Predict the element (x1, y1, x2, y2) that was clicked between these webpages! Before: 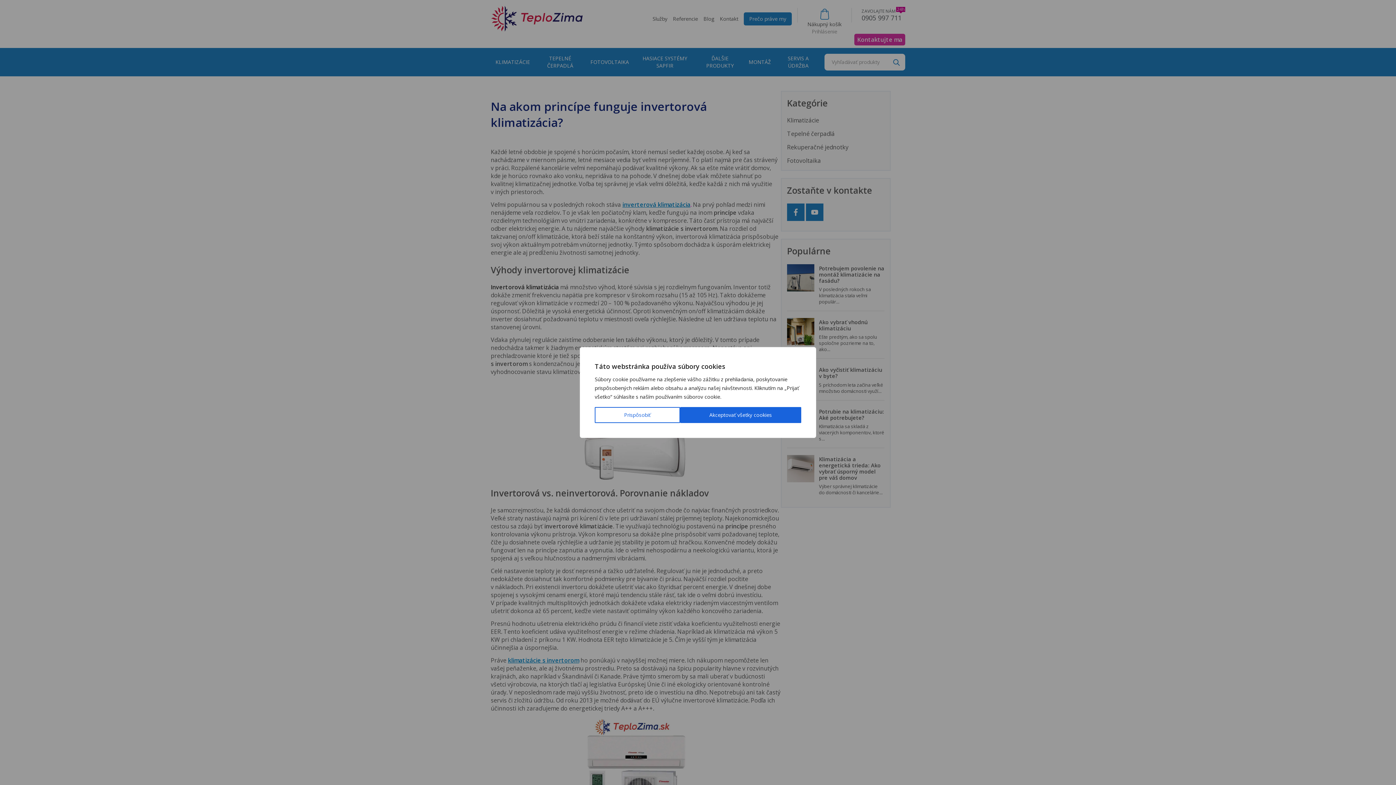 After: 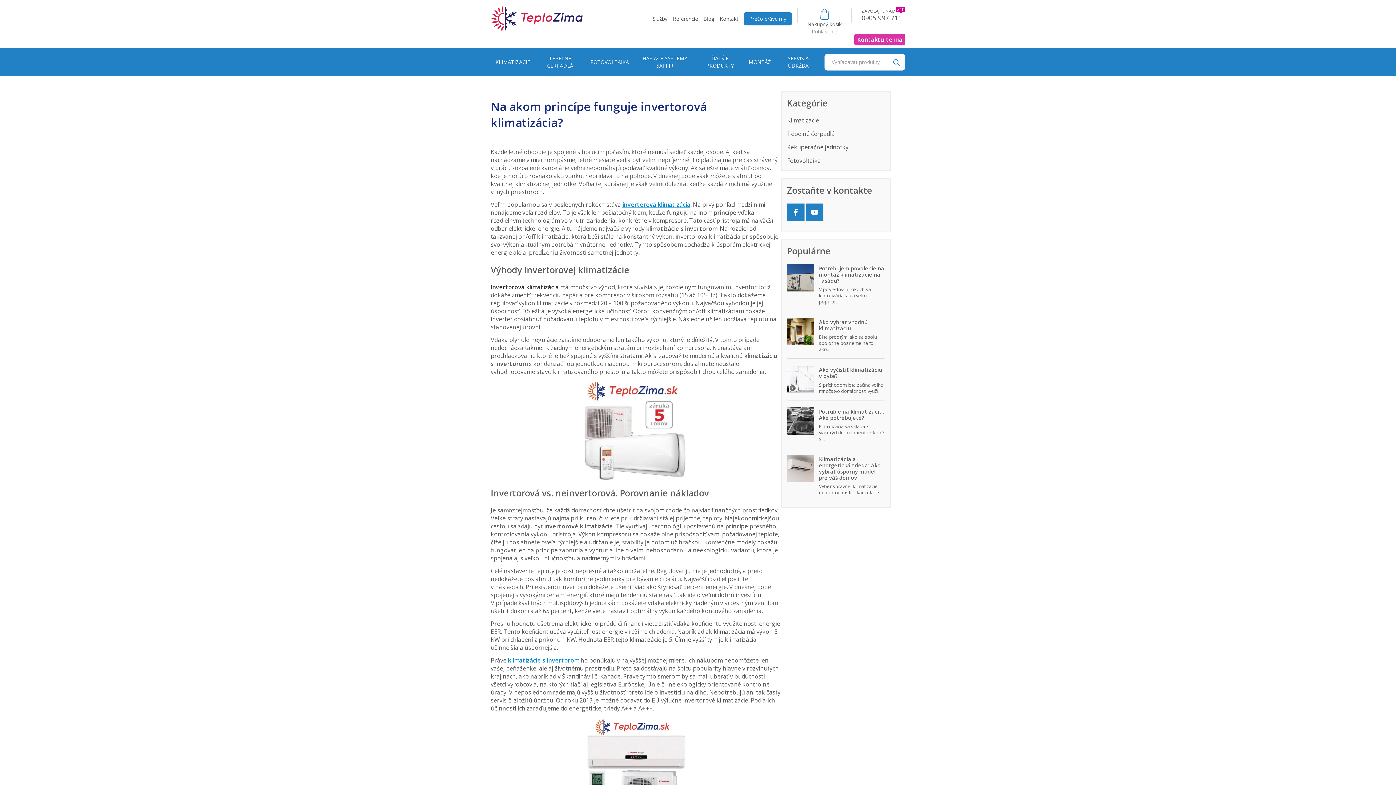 Action: bbox: (680, 407, 801, 423) label: Akceptovať všetky cookies